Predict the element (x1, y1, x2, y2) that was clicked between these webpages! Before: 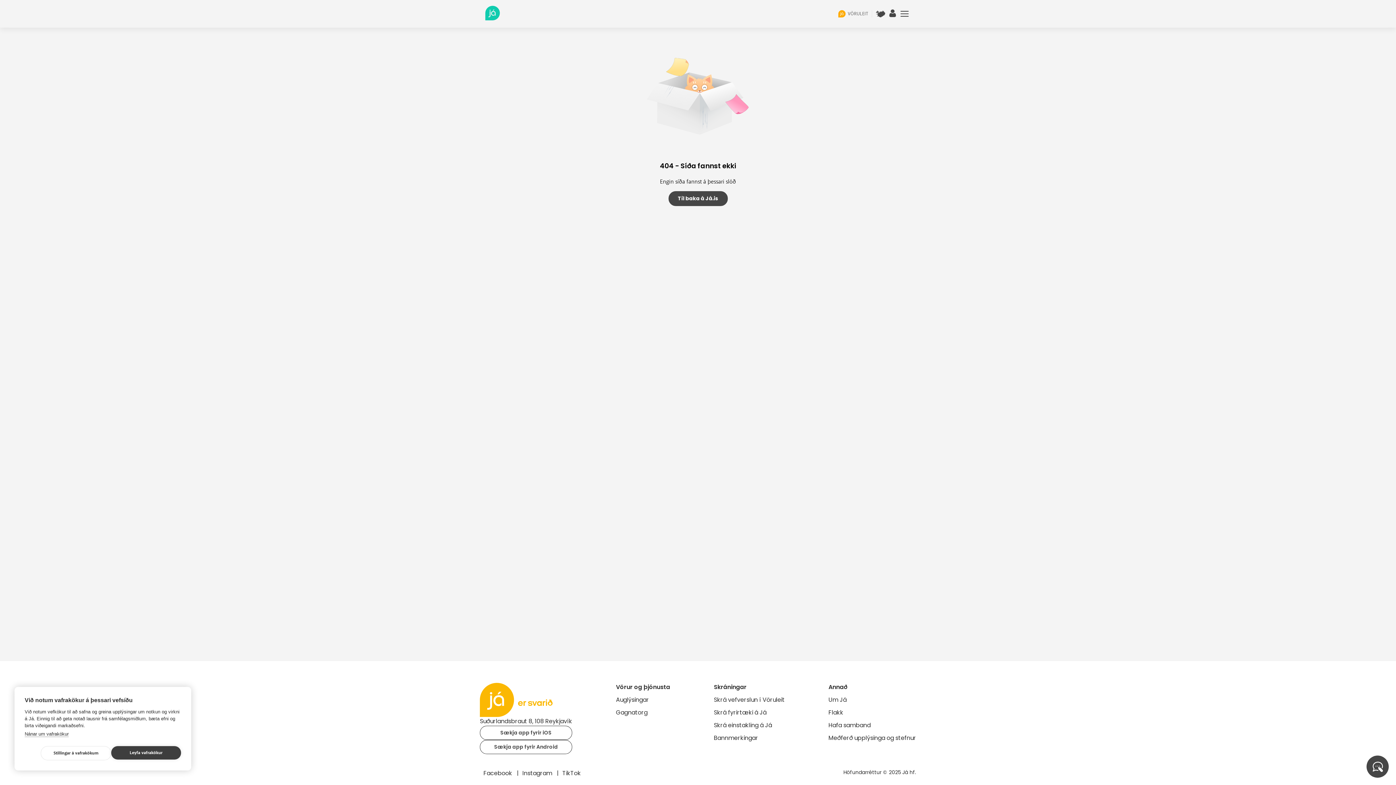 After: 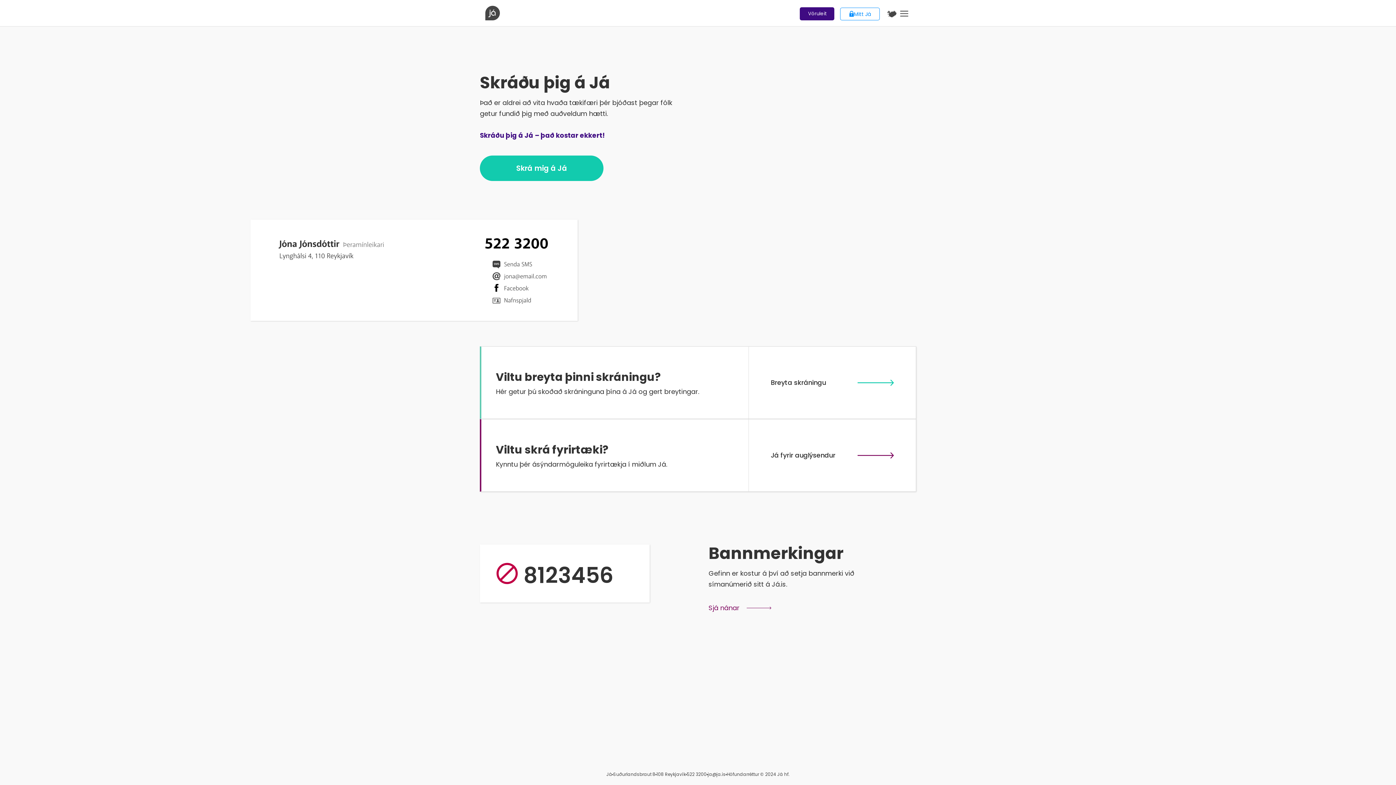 Action: label: notandi bbox: (889, 11, 897, 18)